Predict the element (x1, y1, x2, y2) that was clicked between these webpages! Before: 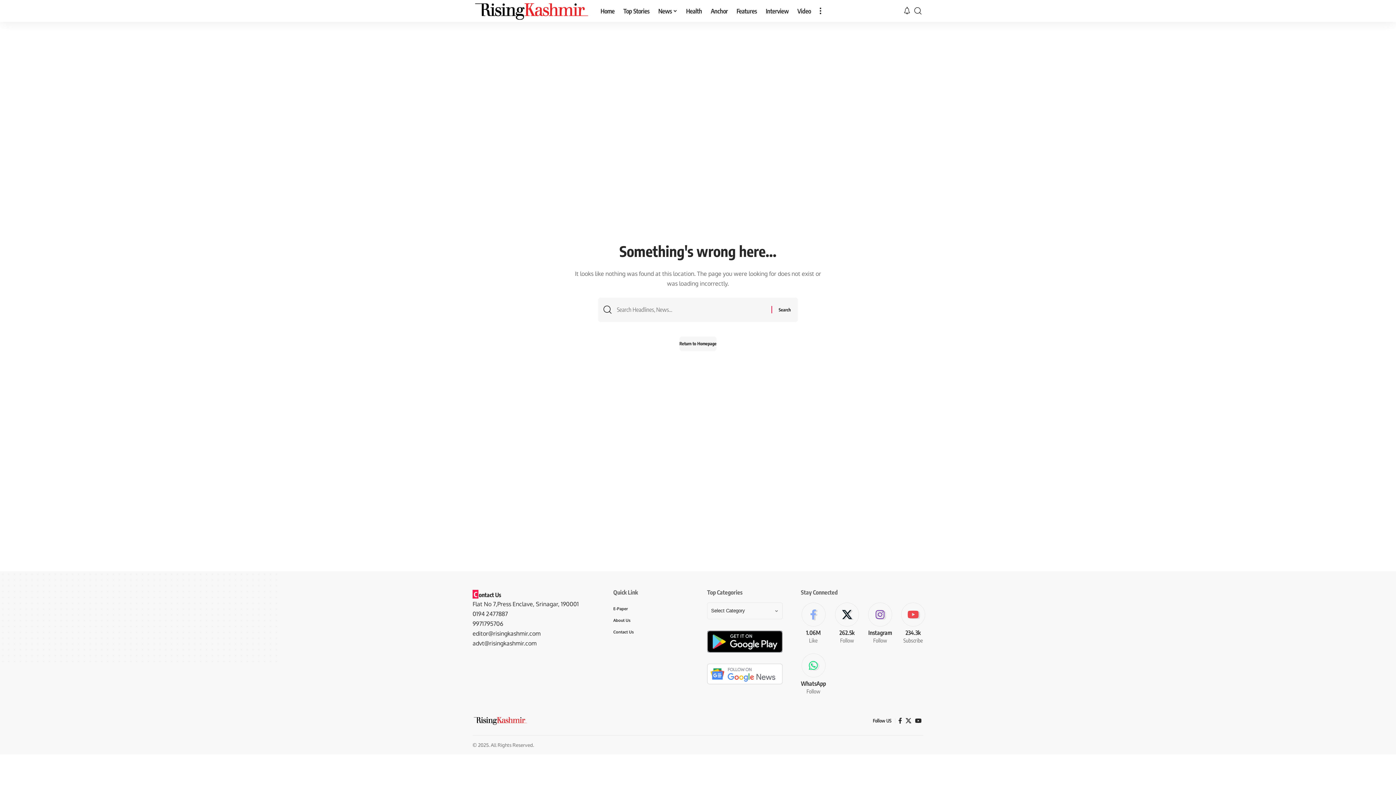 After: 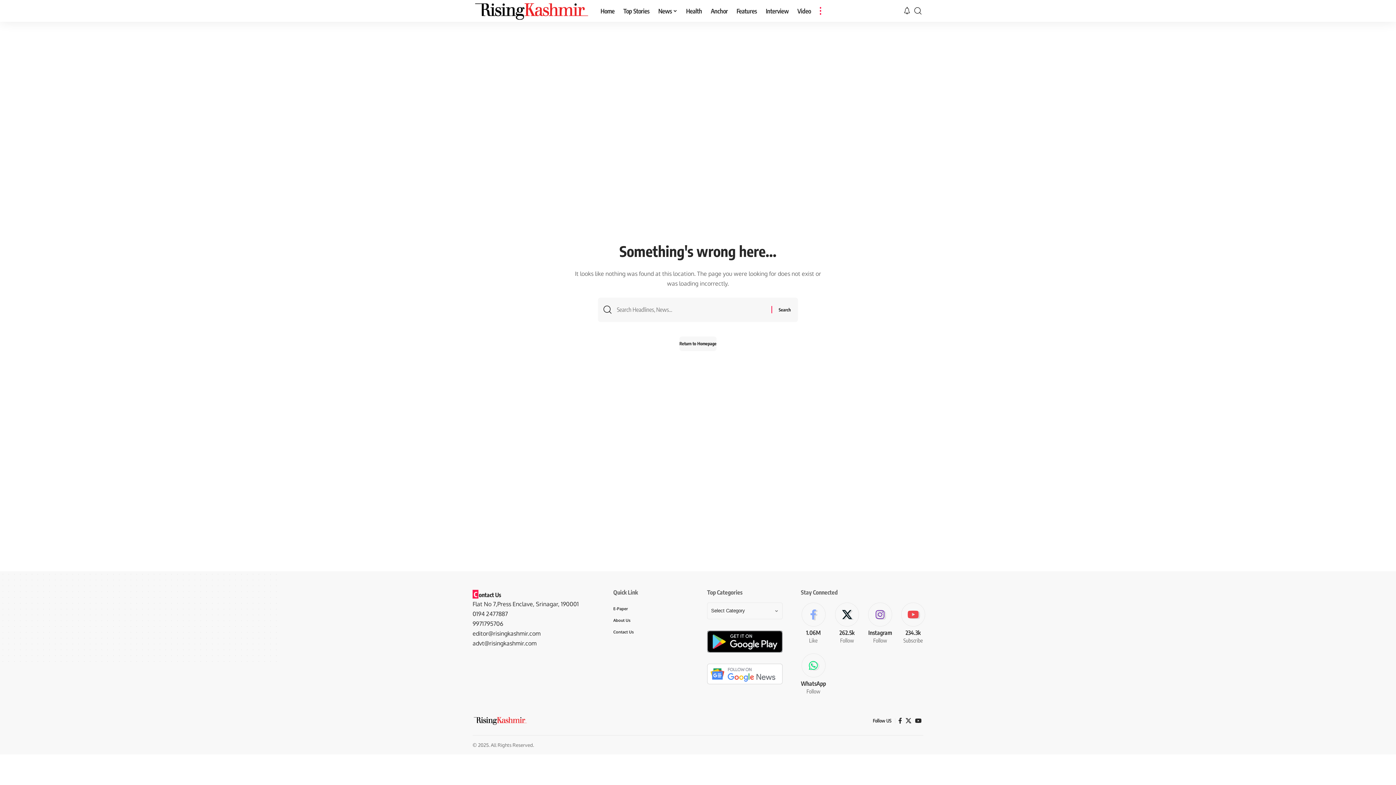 Action: label: more bbox: (815, 0, 825, 21)